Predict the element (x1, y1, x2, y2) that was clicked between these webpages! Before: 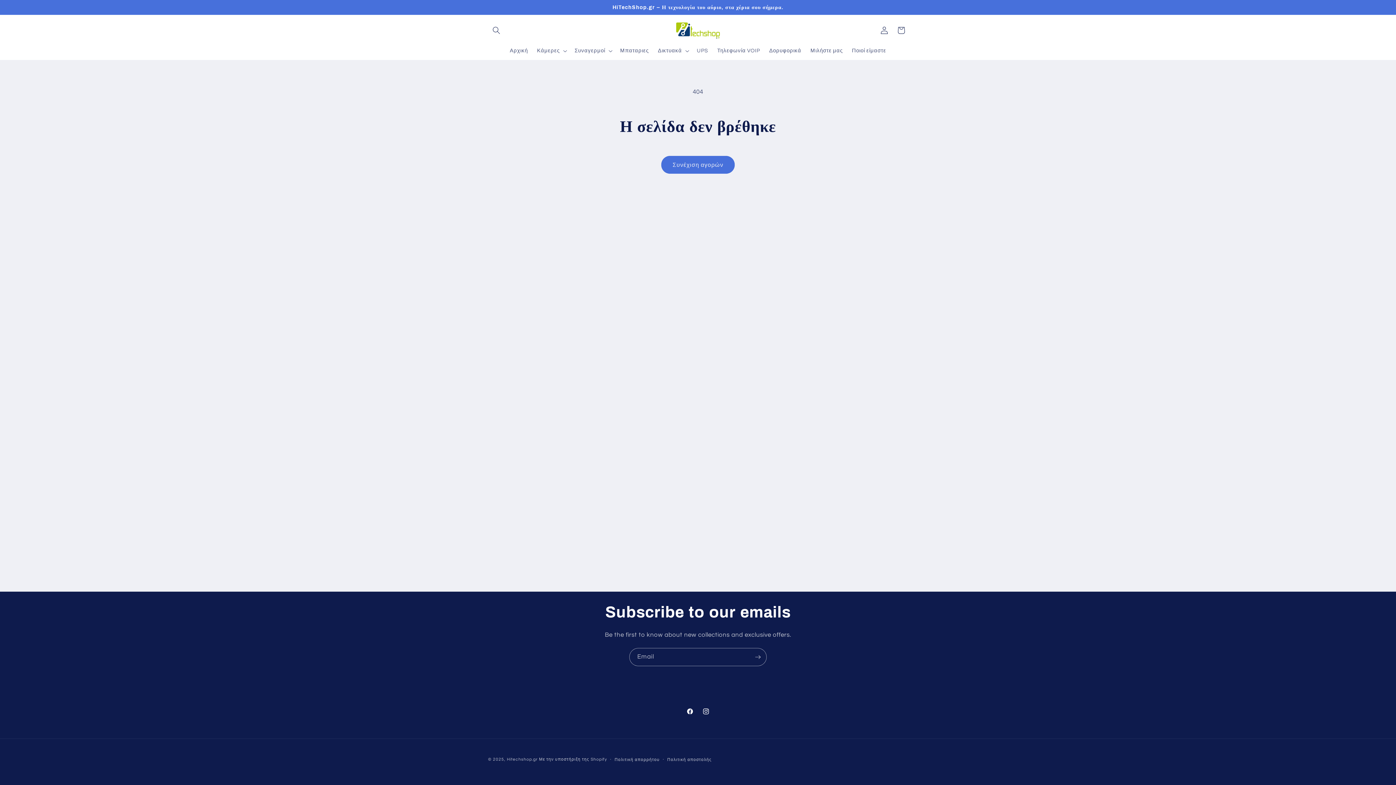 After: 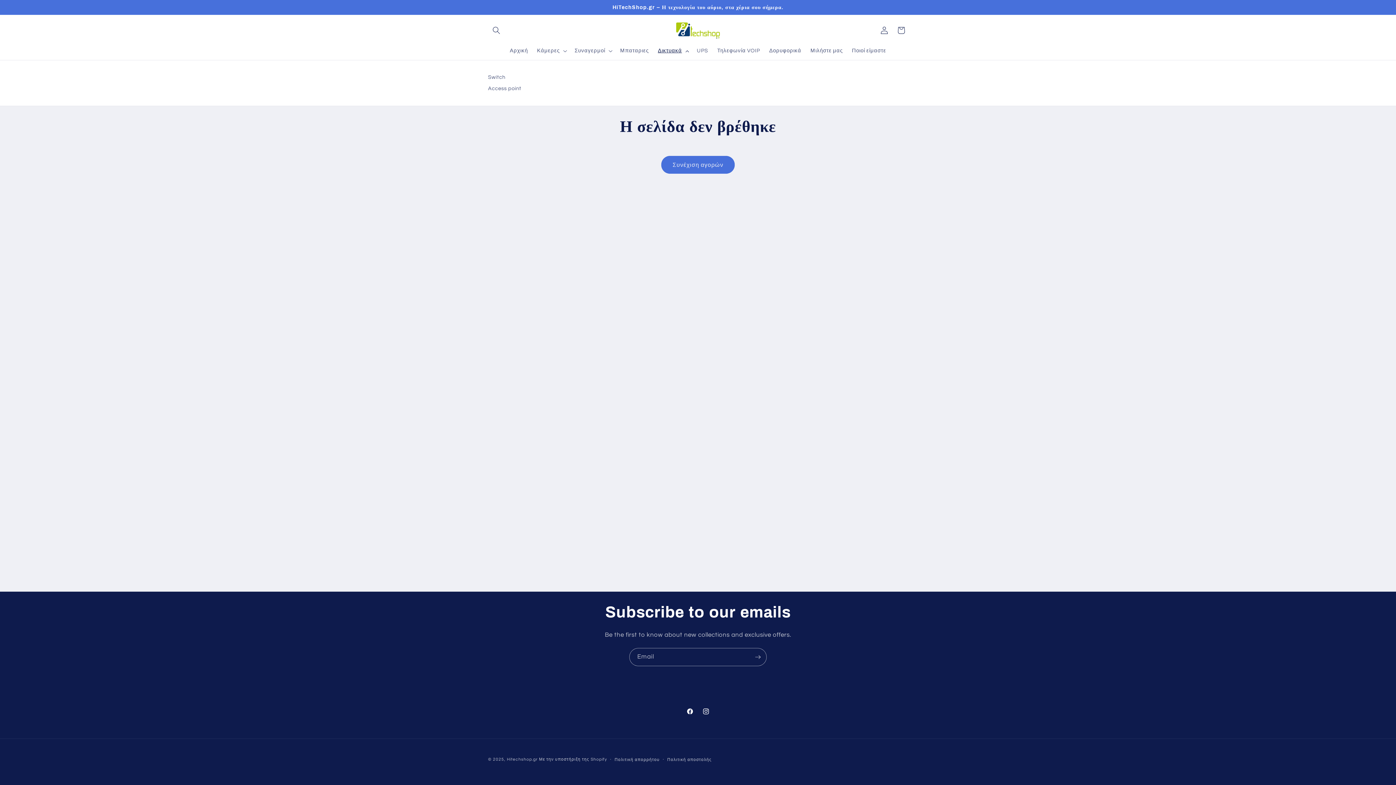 Action: label: Δικτυακά bbox: (653, 42, 692, 58)